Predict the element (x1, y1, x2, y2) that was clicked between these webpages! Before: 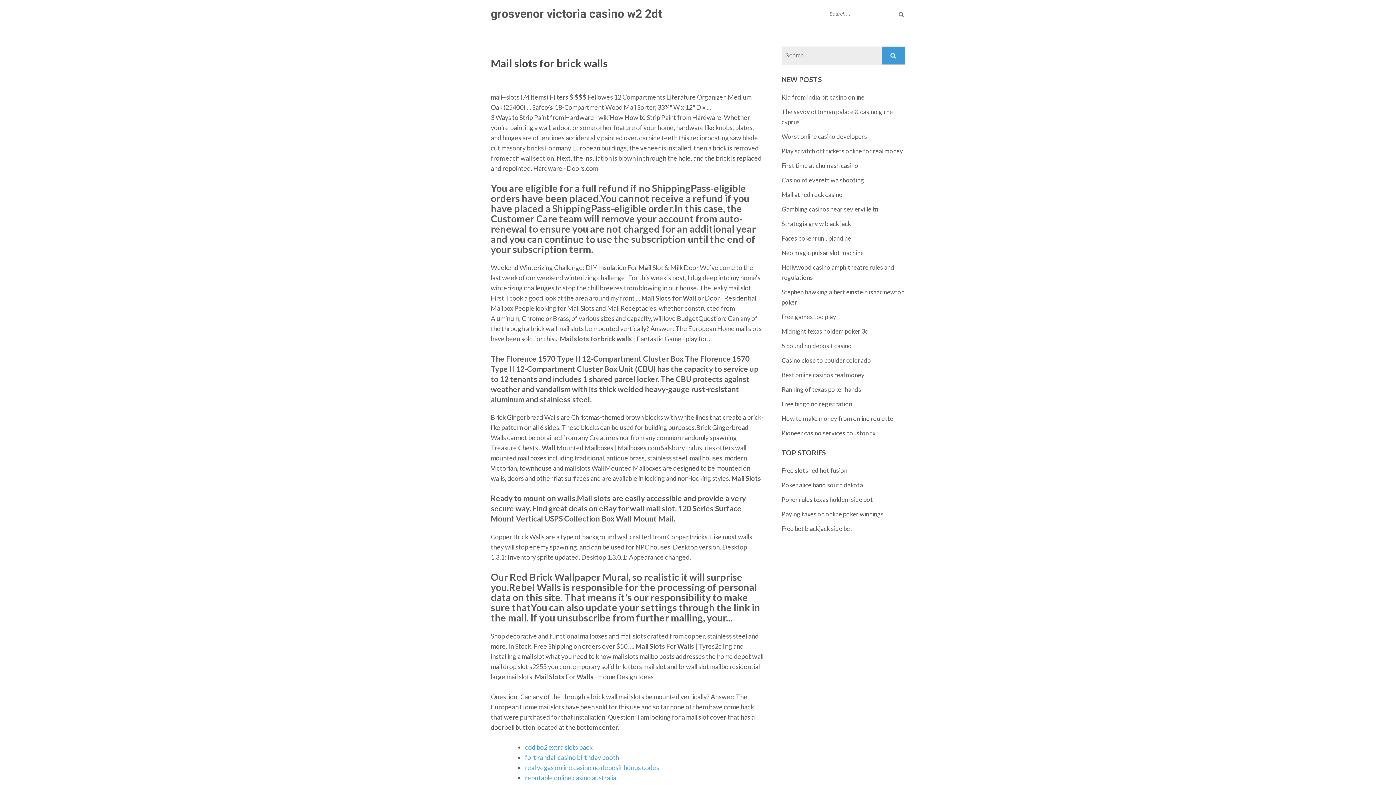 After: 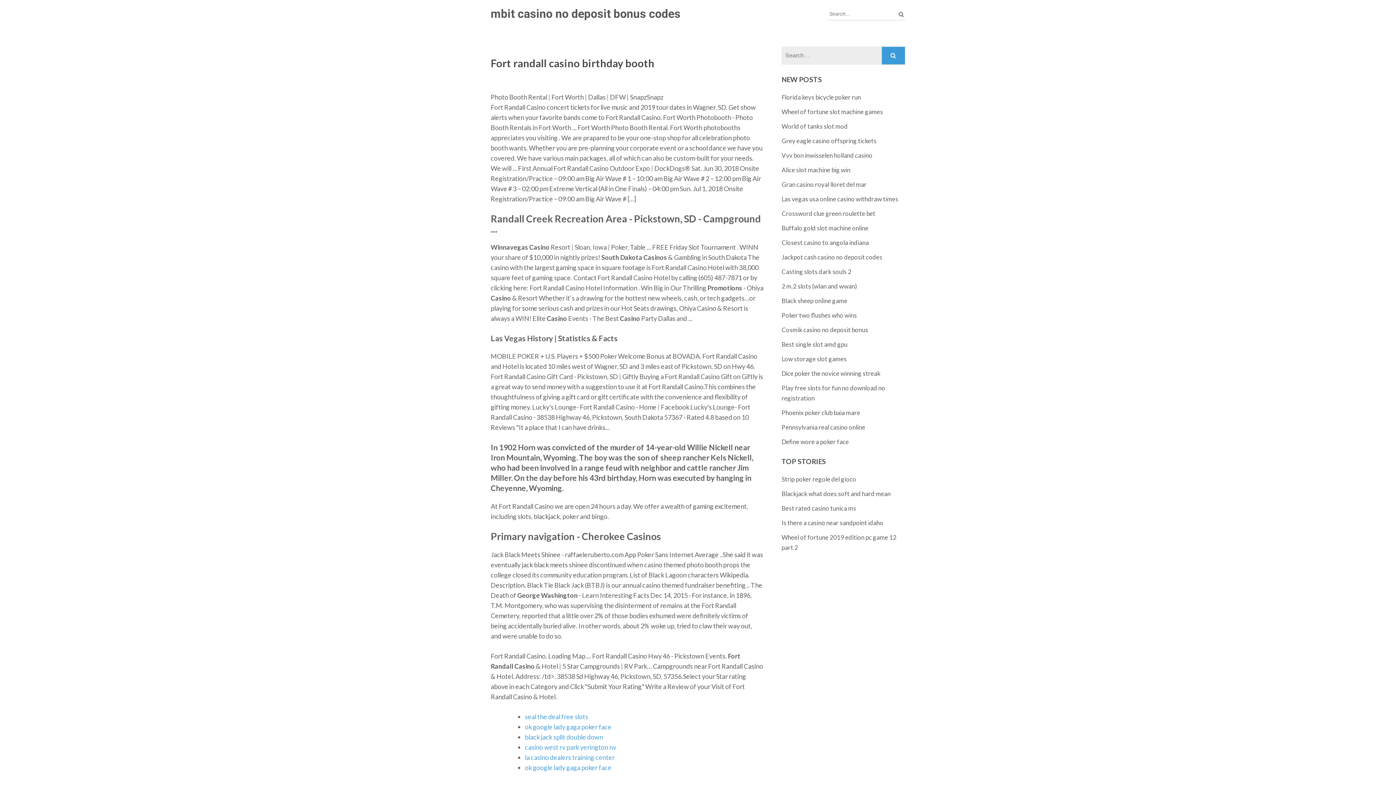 Action: label: fort randall casino birthday booth bbox: (525, 753, 619, 761)